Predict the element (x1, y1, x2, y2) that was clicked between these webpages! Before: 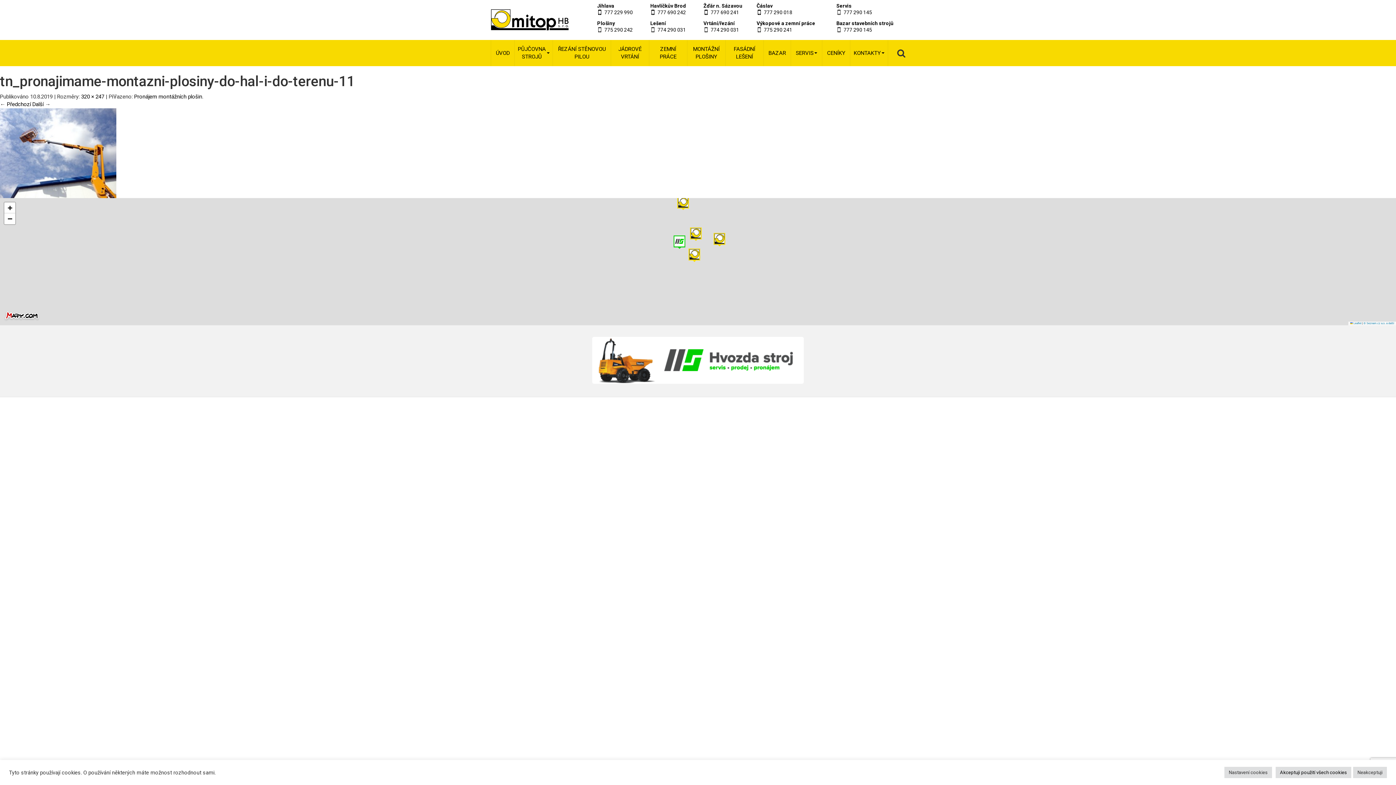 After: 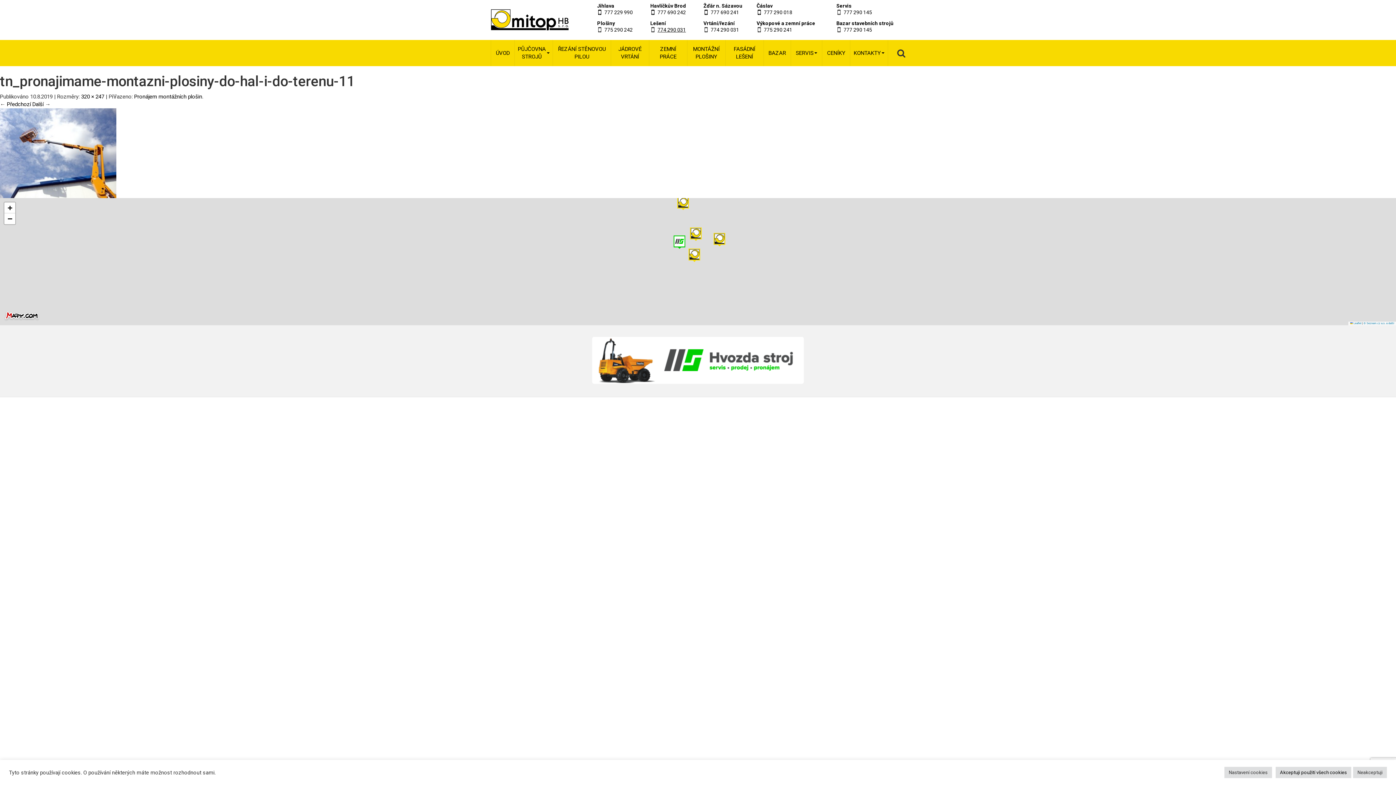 Action: label: 774 290 031 bbox: (657, 26, 686, 32)